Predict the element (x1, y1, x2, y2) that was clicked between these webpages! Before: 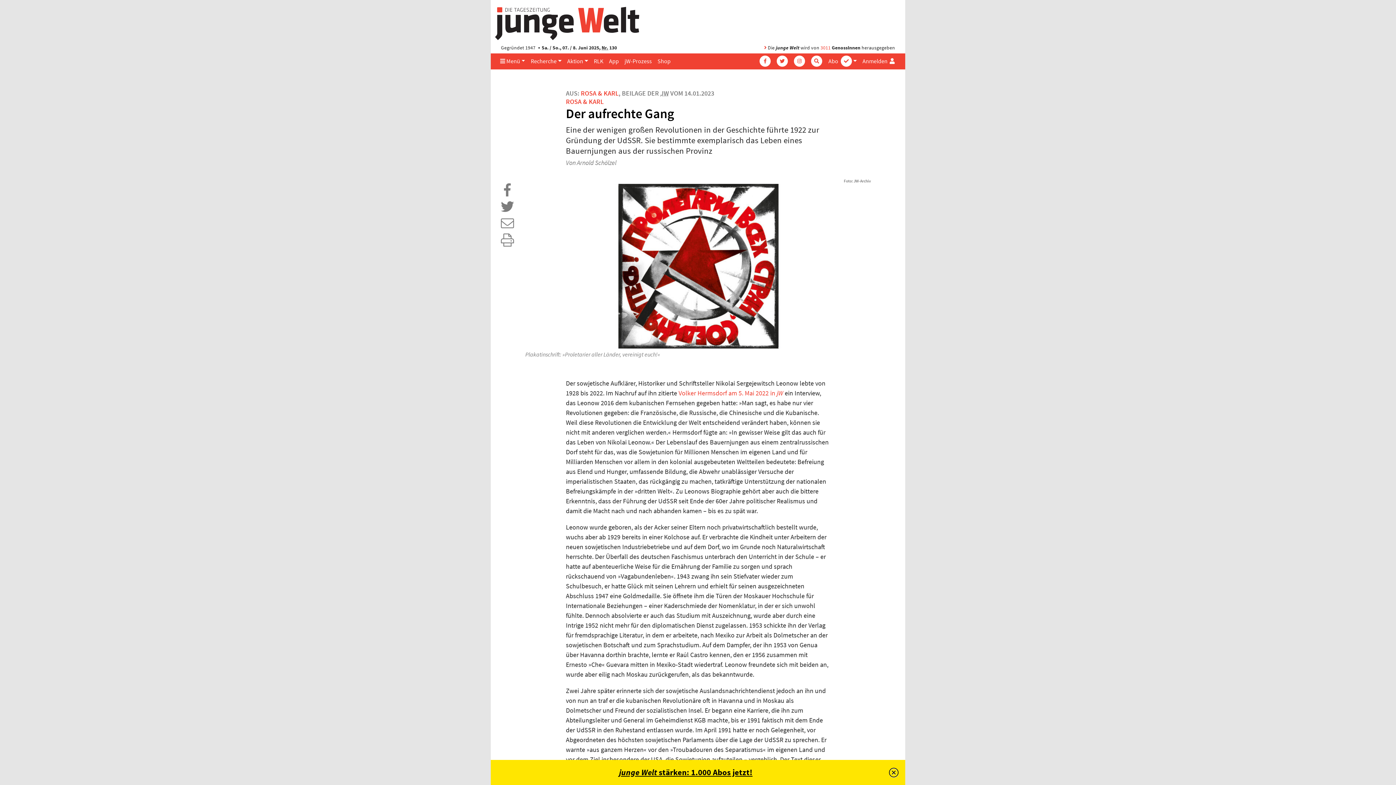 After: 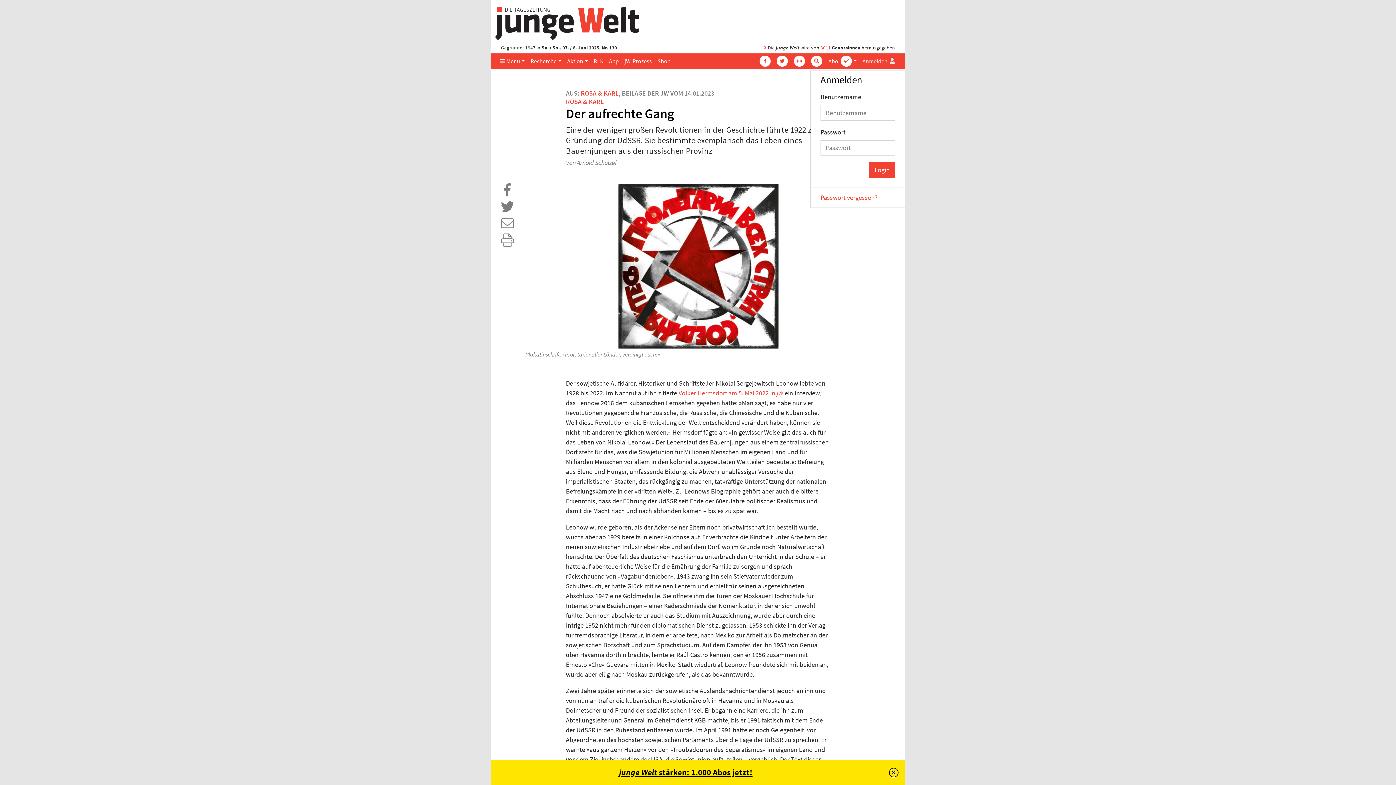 Action: bbox: (859, 53, 898, 68) label: Anmelden 